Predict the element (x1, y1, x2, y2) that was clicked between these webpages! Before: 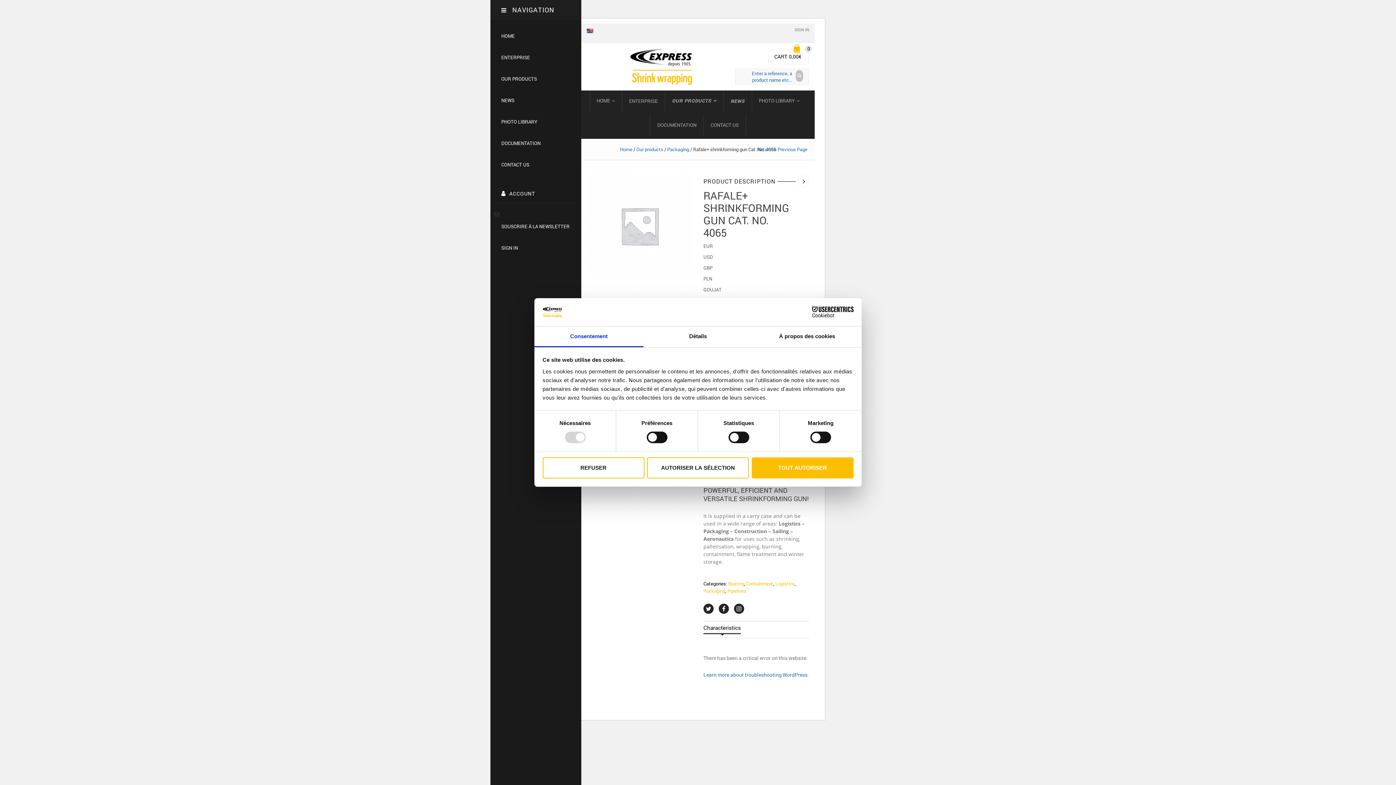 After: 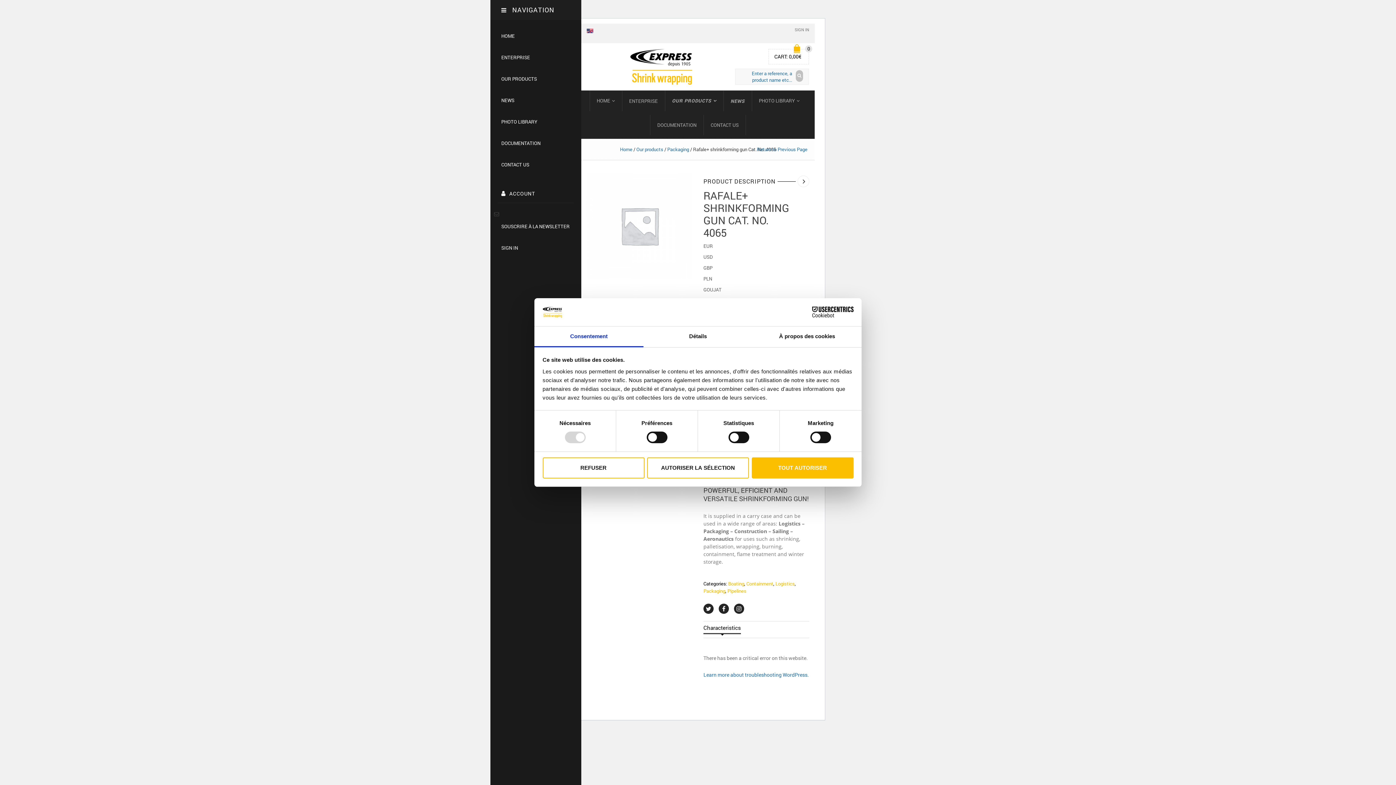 Action: bbox: (586, 28, 593, 33)